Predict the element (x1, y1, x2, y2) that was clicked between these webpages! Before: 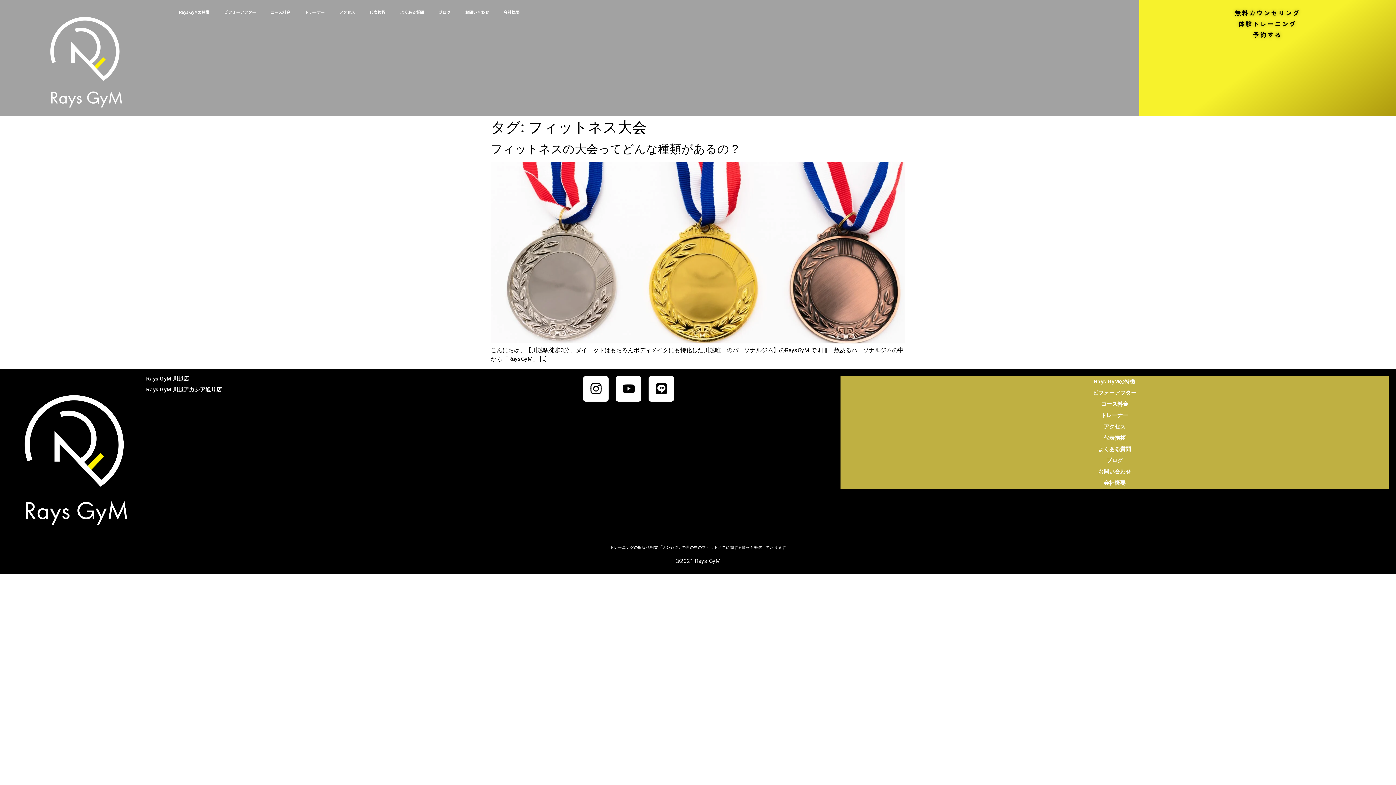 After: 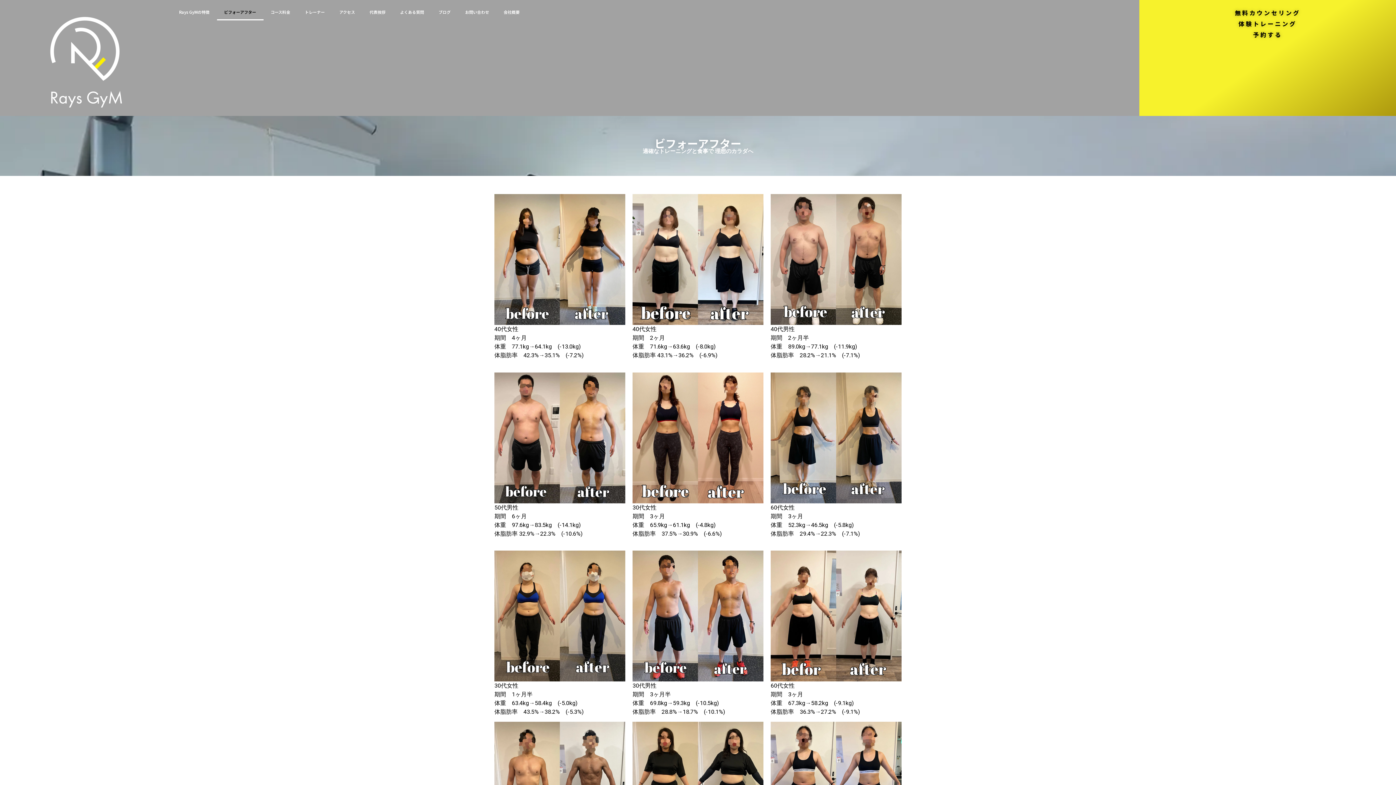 Action: label: ビフォーアフター bbox: (216, 3, 263, 20)